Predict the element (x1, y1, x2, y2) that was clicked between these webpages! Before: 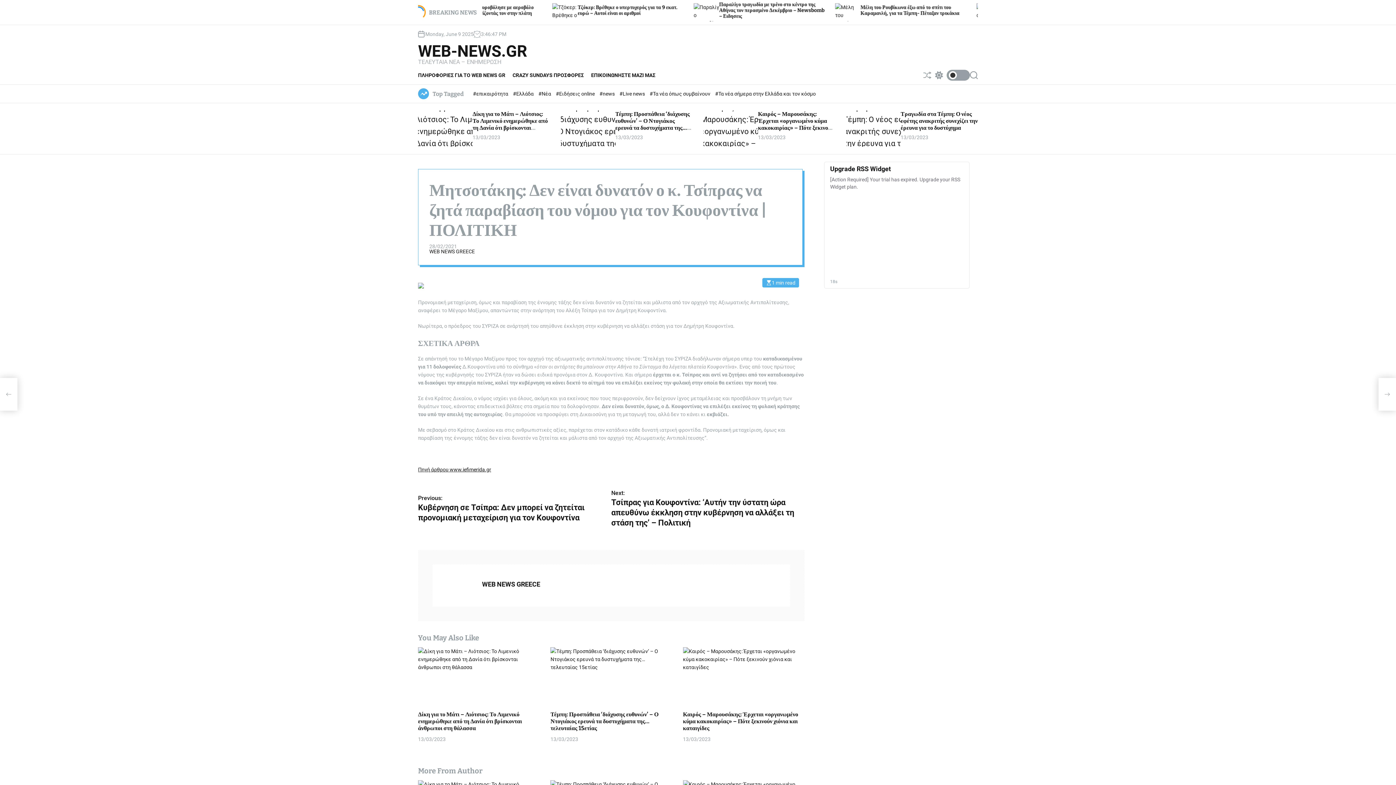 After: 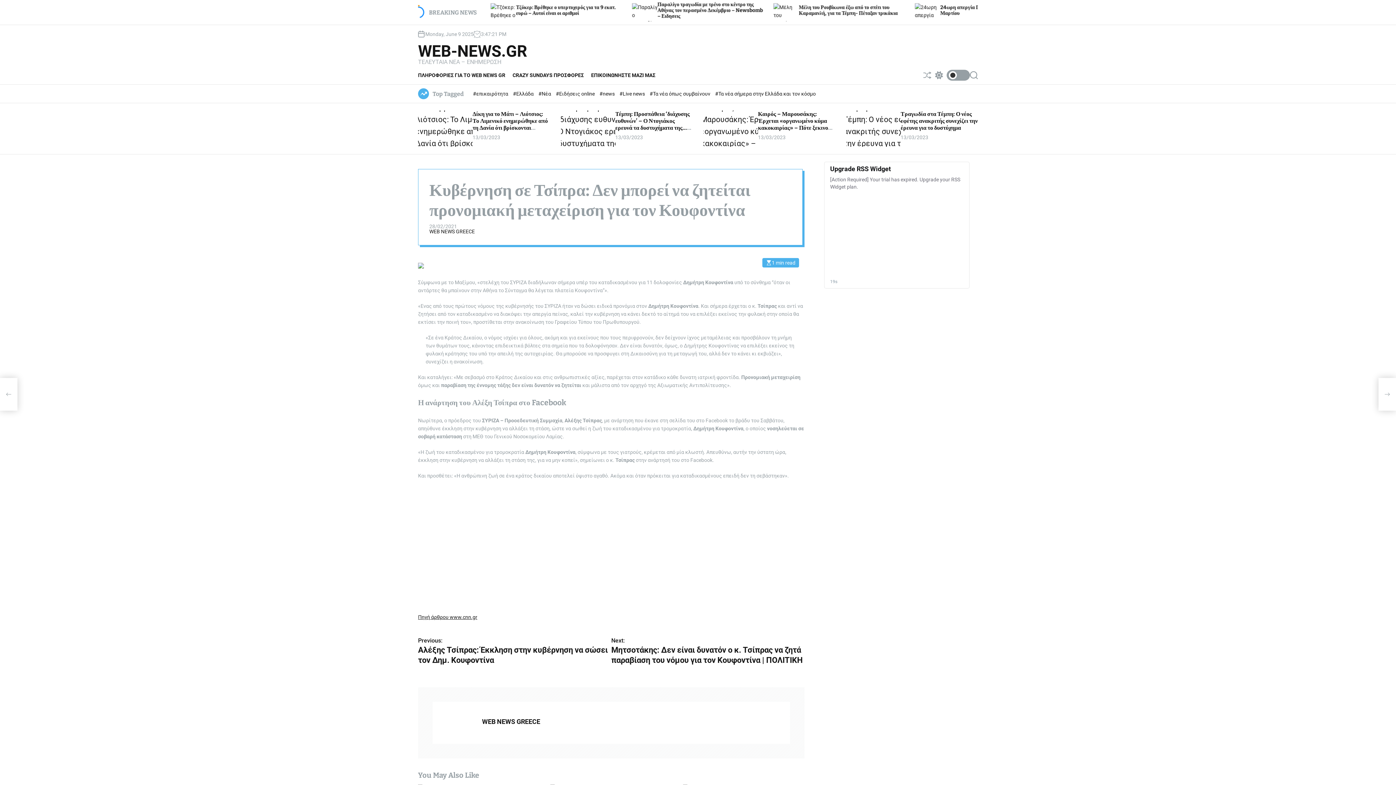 Action: label: Κυβέρνηση σε Τσίπρα: Δεν μπορεί να ζητείται προνομιακή μεταχείριση για τον Κουφοντίνα bbox: (0, 378, 17, 410)